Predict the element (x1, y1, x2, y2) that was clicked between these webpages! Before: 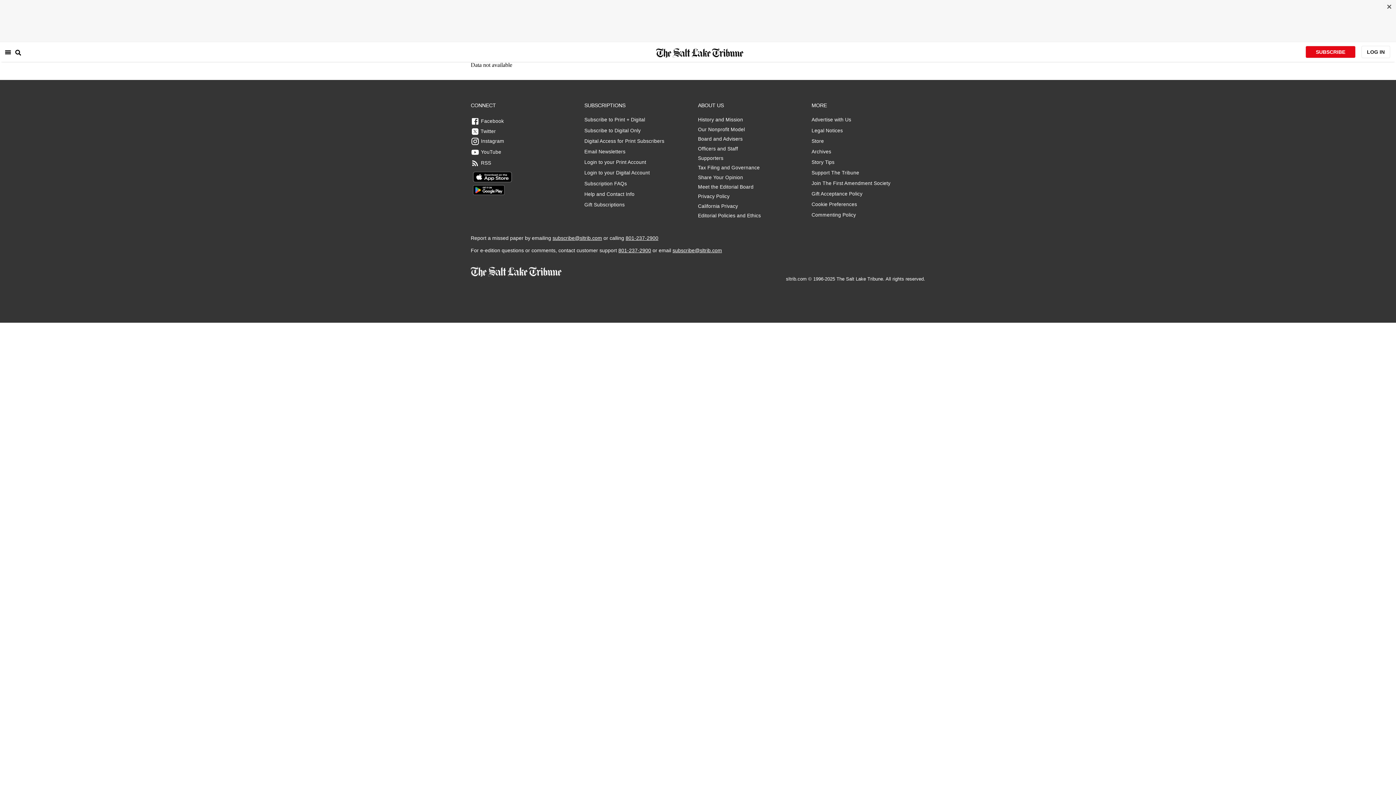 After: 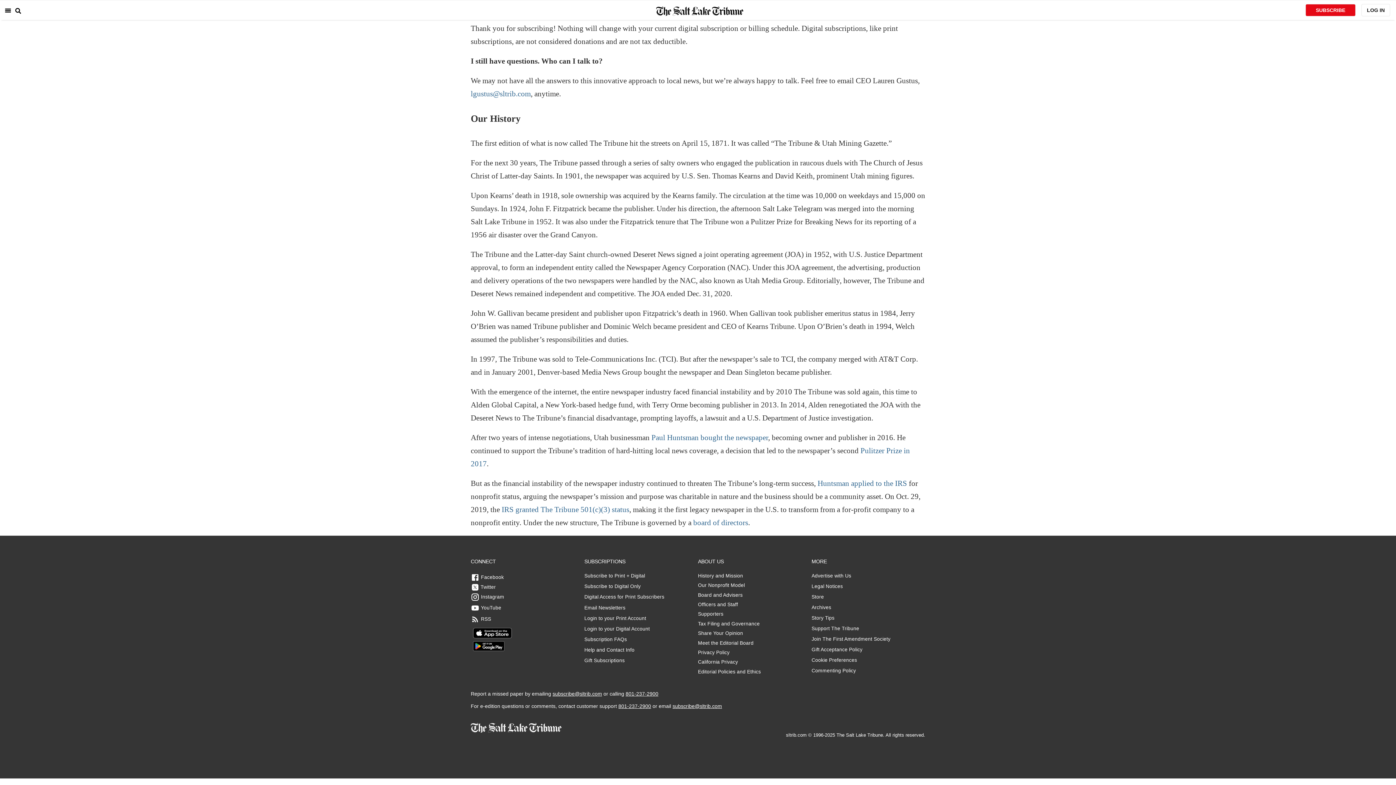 Action: bbox: (698, 117, 761, 123) label: History and Mission